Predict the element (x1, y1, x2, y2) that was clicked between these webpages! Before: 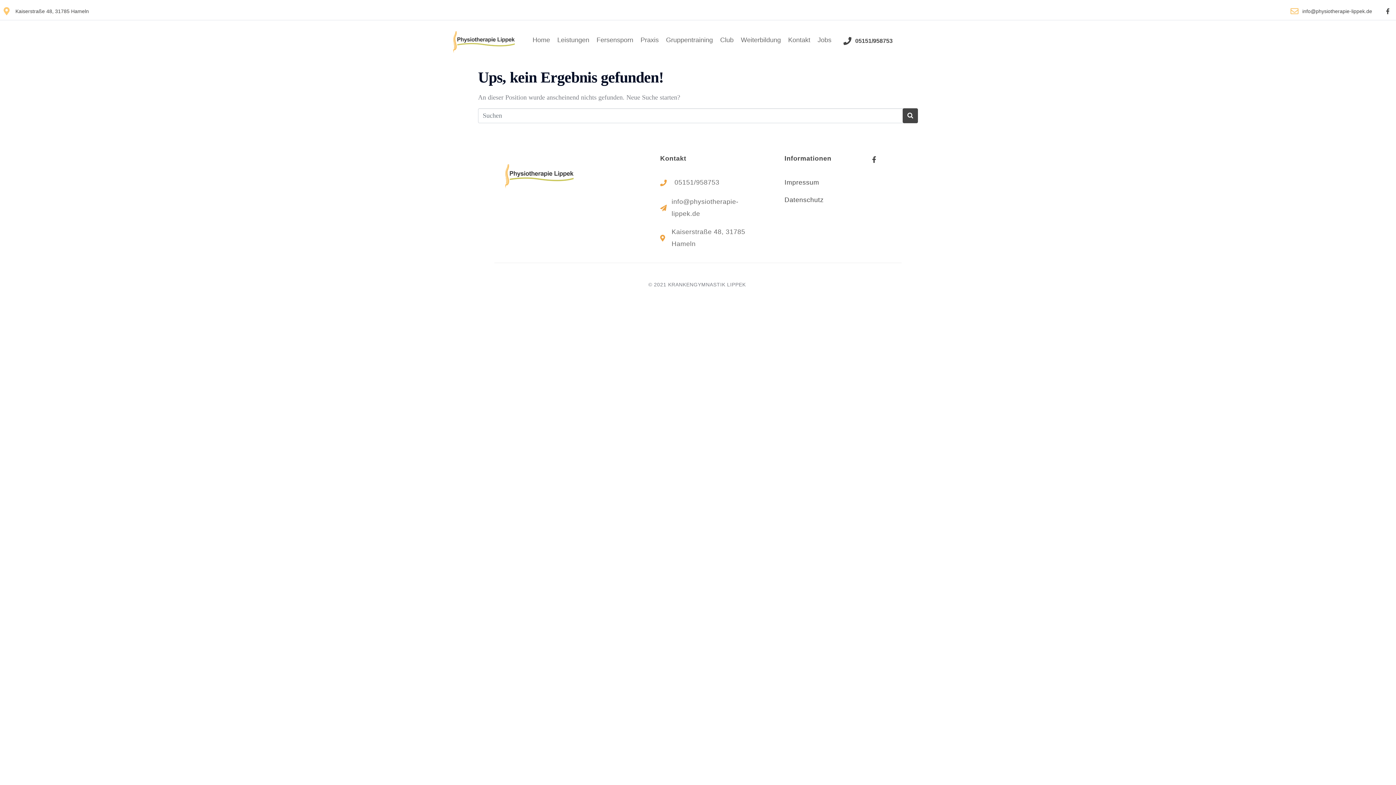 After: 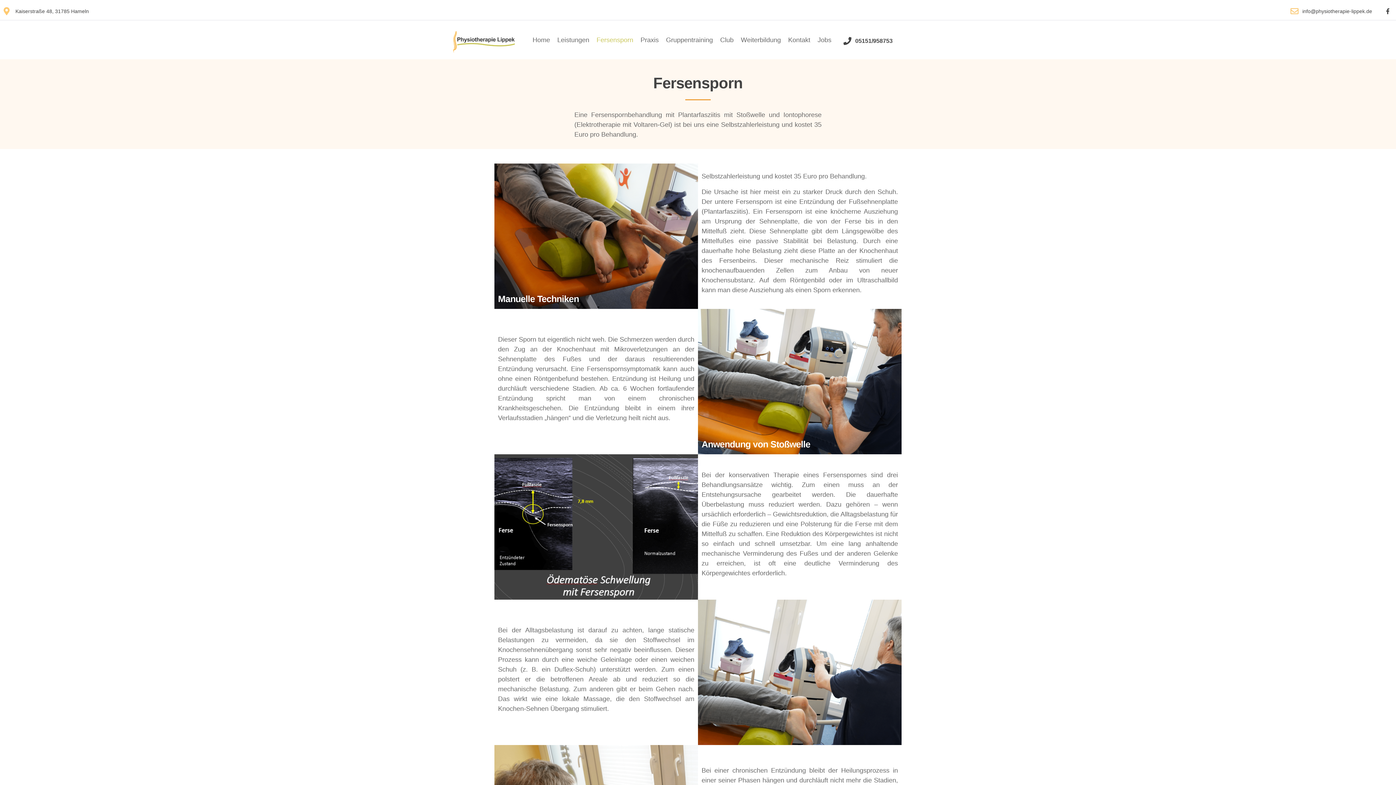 Action: bbox: (589, 32, 640, 47) label: Fersensporn